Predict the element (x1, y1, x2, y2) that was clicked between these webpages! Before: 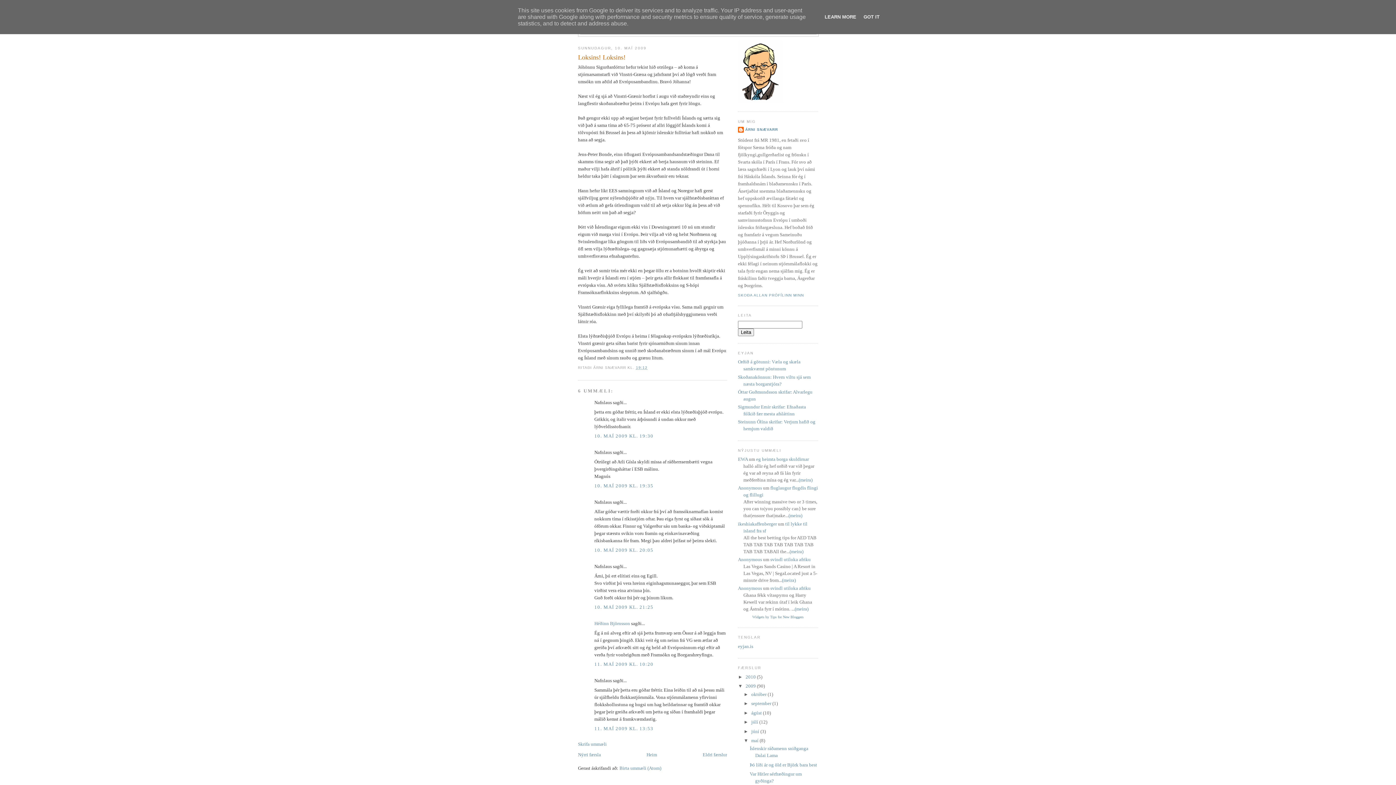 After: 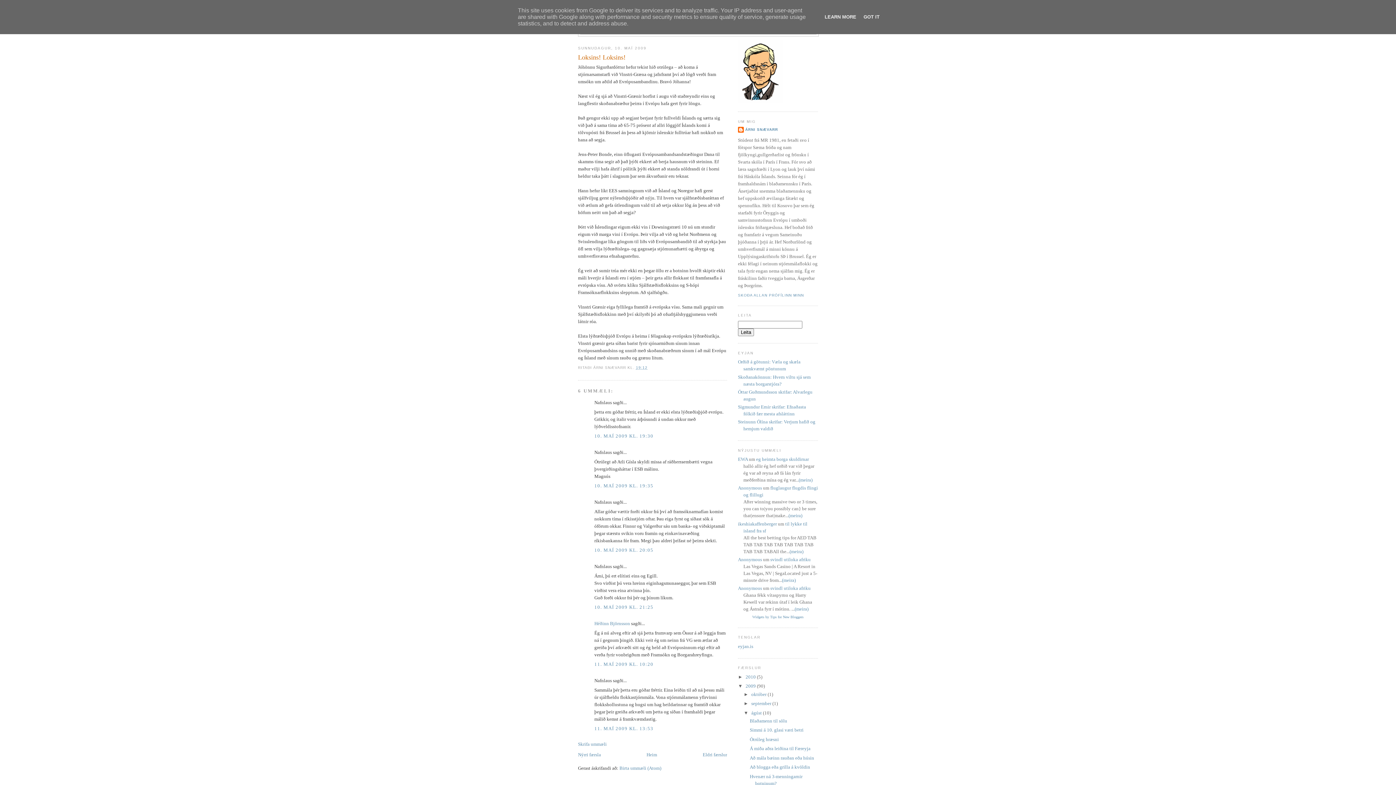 Action: bbox: (743, 710, 751, 715) label: ►  